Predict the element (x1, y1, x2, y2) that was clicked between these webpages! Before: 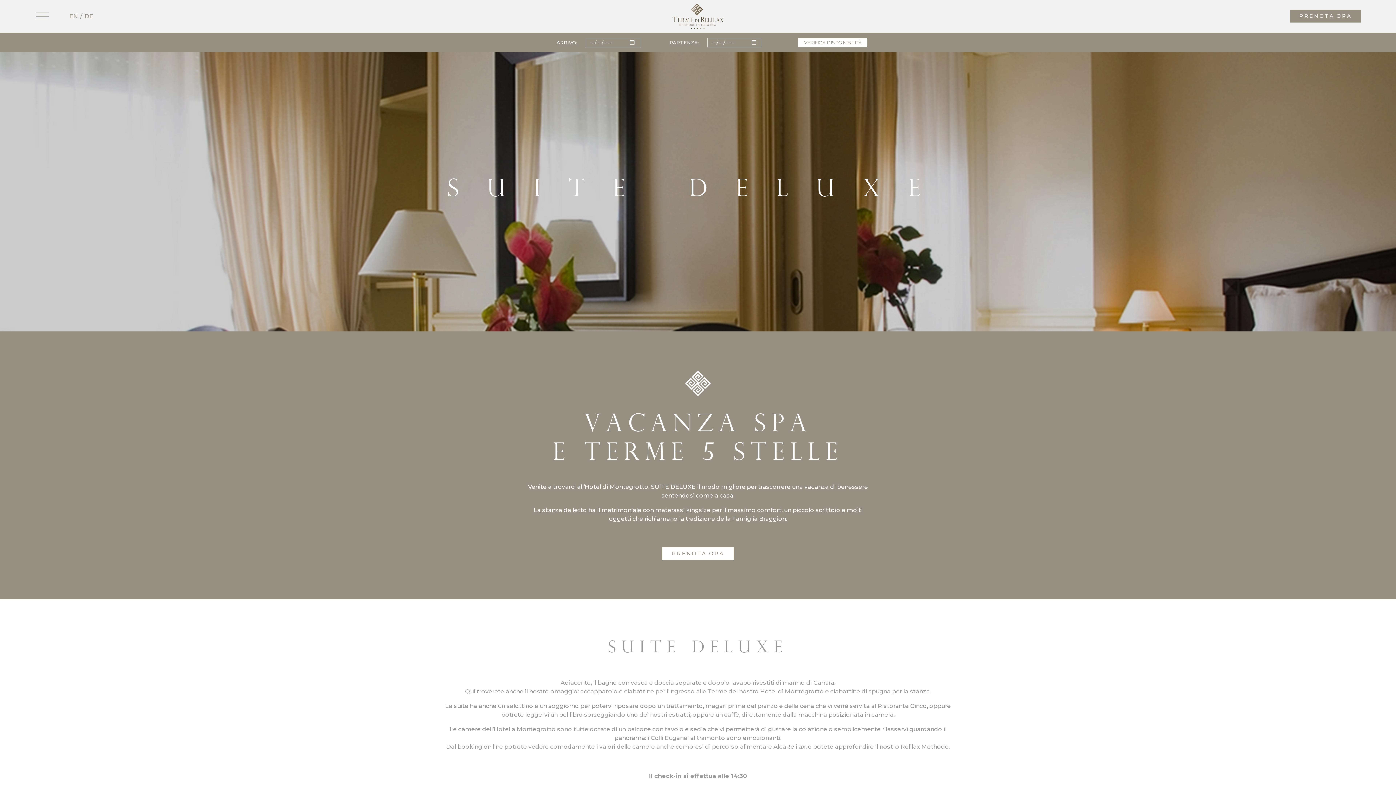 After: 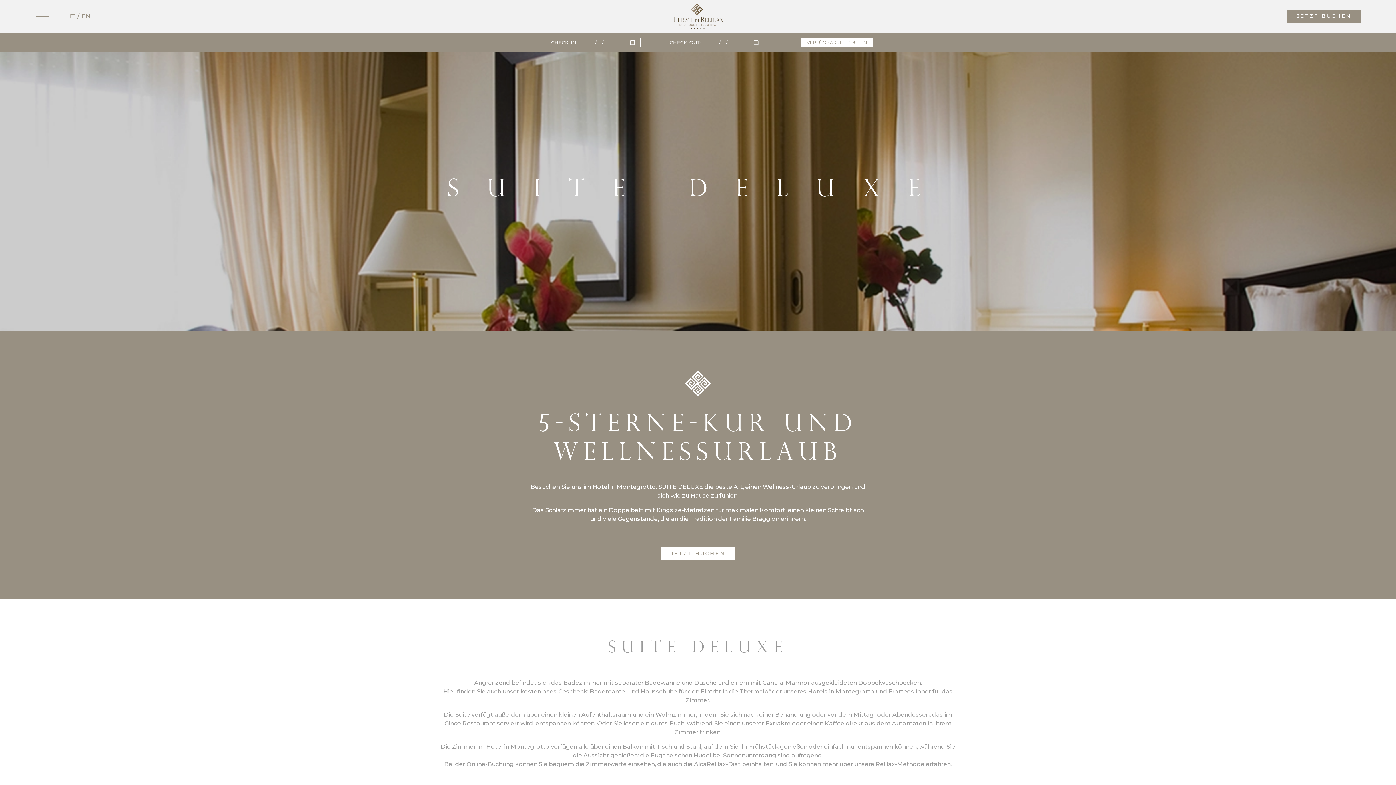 Action: bbox: (84, 12, 93, 19) label: DE